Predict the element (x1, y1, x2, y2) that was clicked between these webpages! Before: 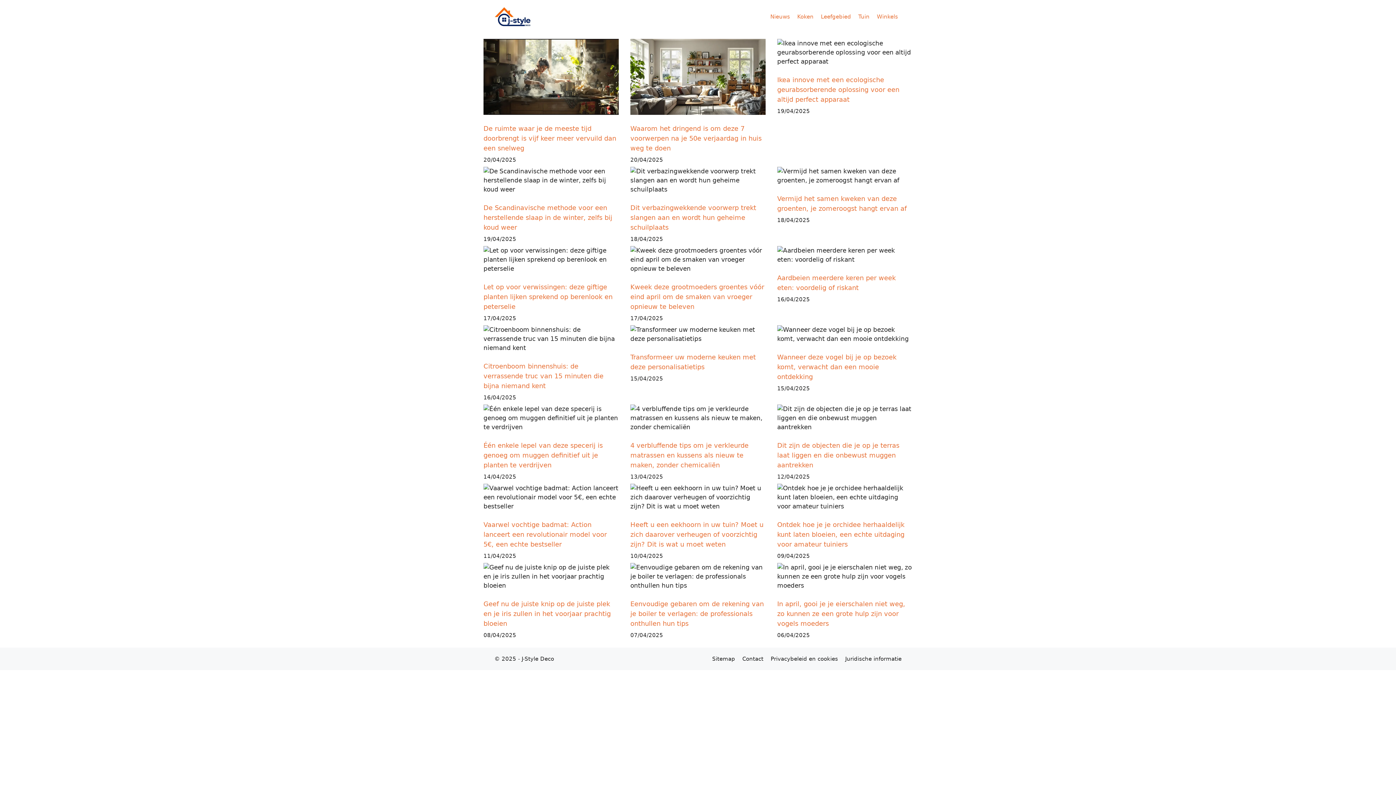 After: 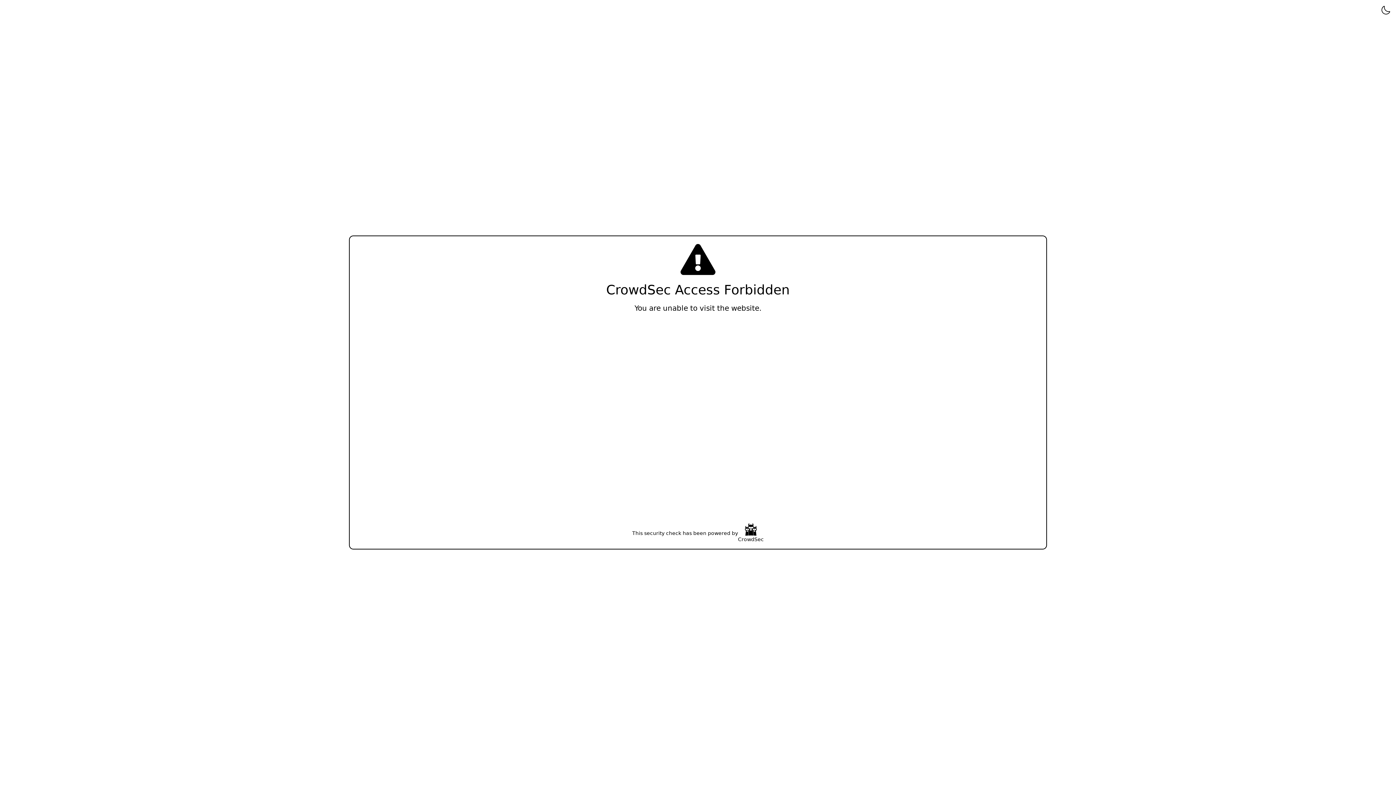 Action: bbox: (817, 9, 854, 24) label: Leefgebied